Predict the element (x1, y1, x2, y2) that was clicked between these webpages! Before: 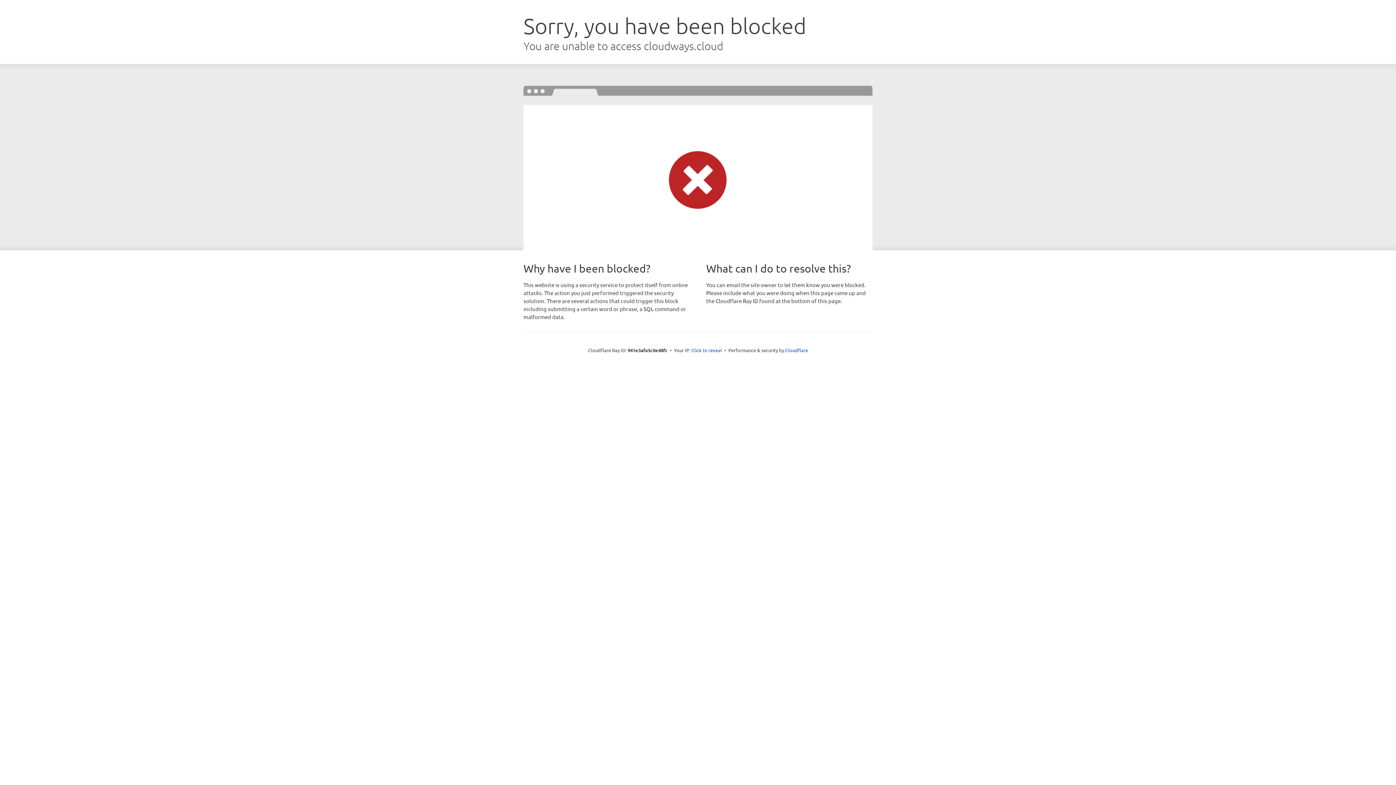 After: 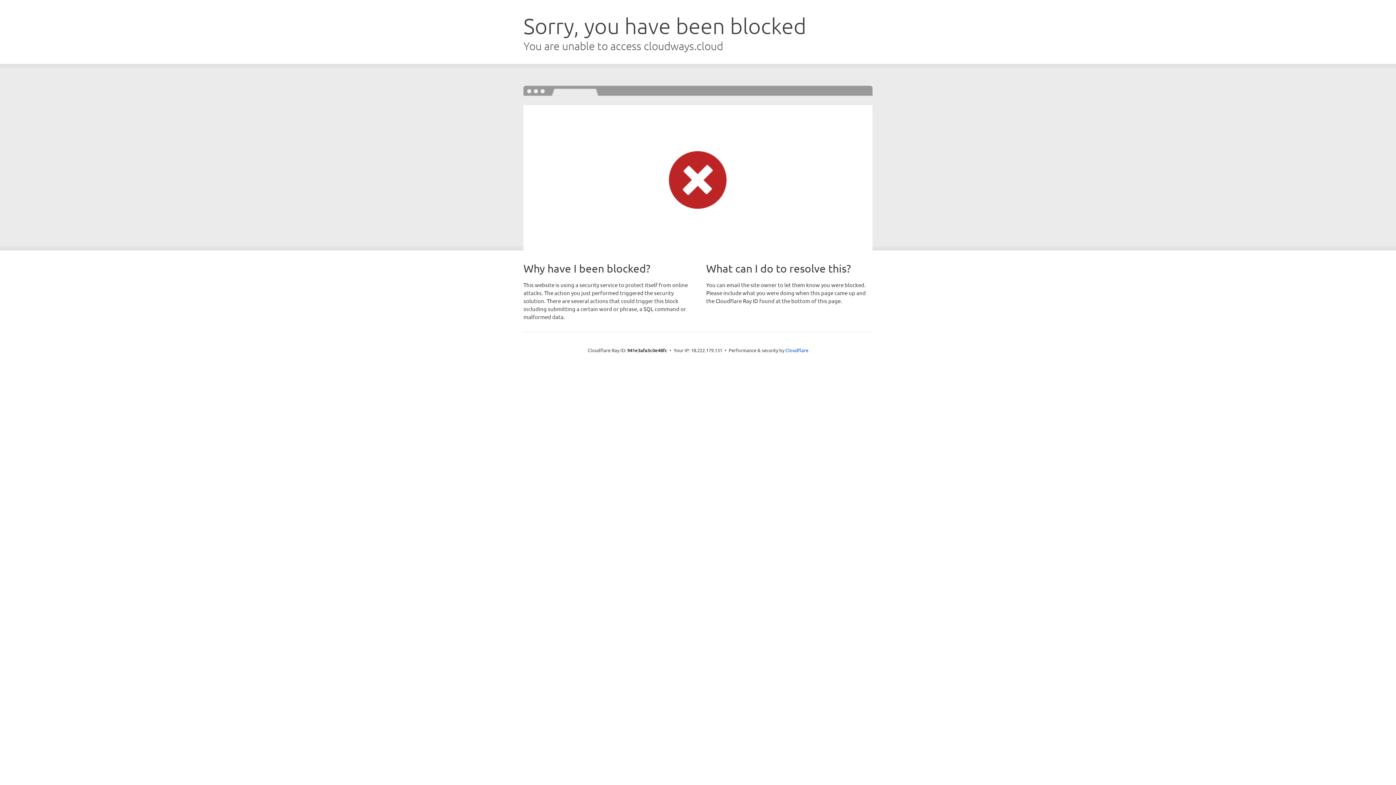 Action: label: Click to reveal bbox: (691, 346, 722, 353)